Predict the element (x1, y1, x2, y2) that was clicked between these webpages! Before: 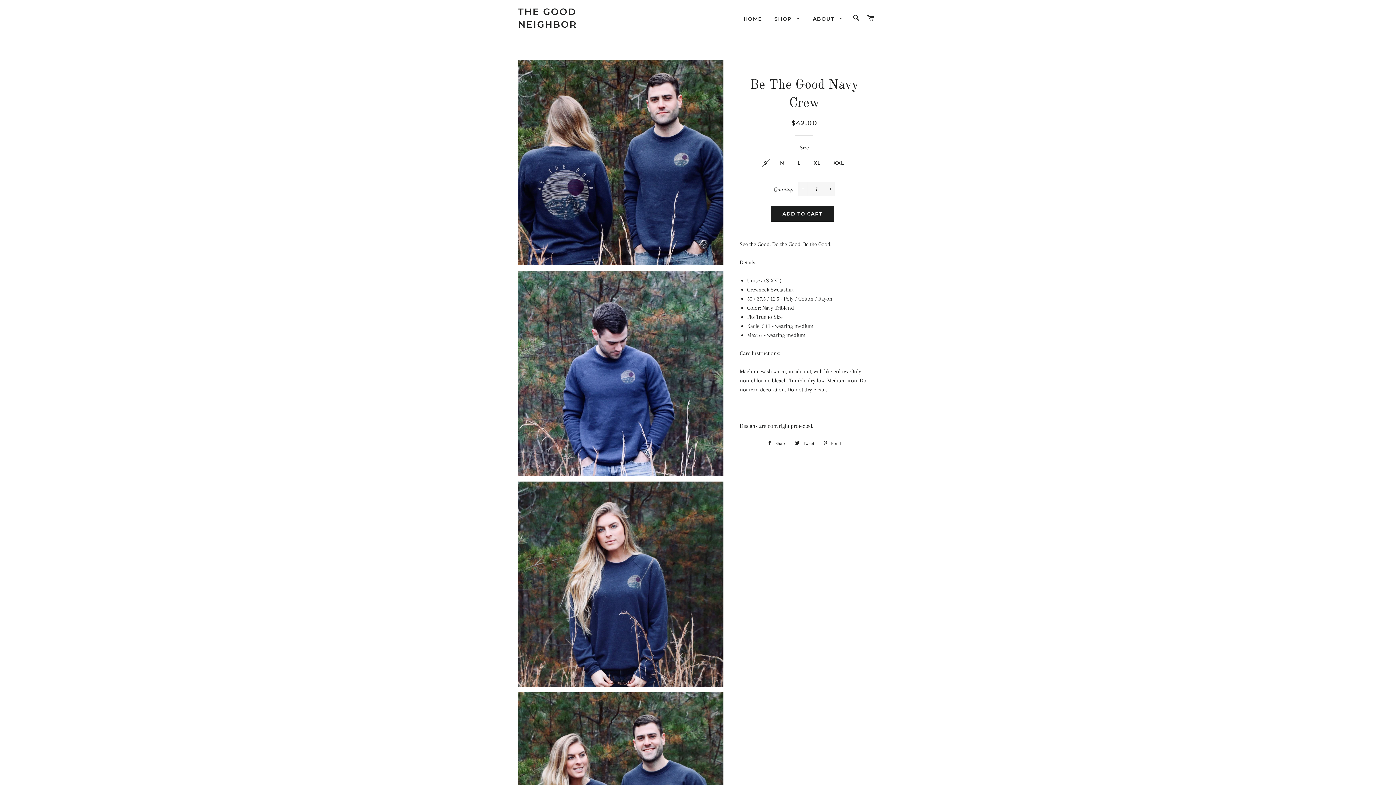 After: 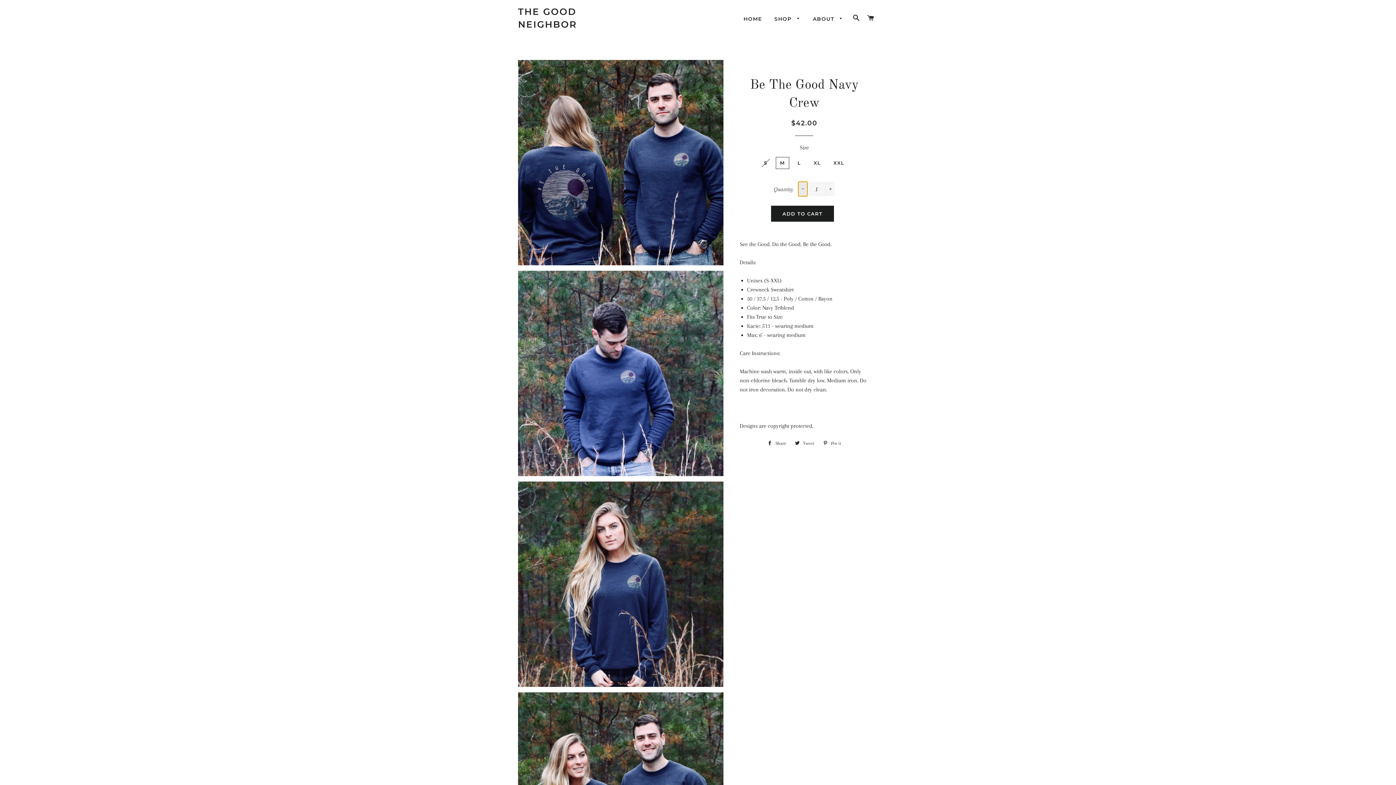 Action: label: Reduce item quantity by one bbox: (798, 181, 807, 196)